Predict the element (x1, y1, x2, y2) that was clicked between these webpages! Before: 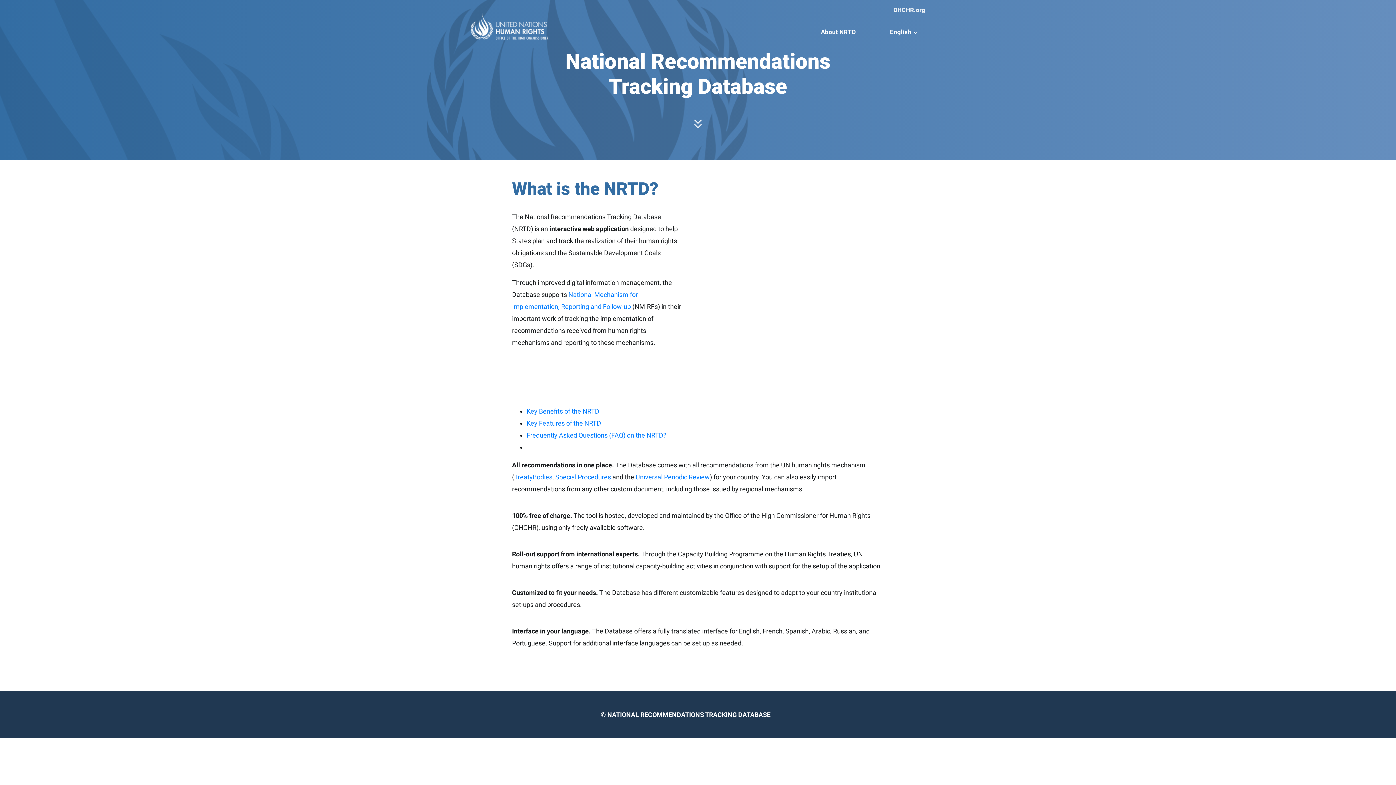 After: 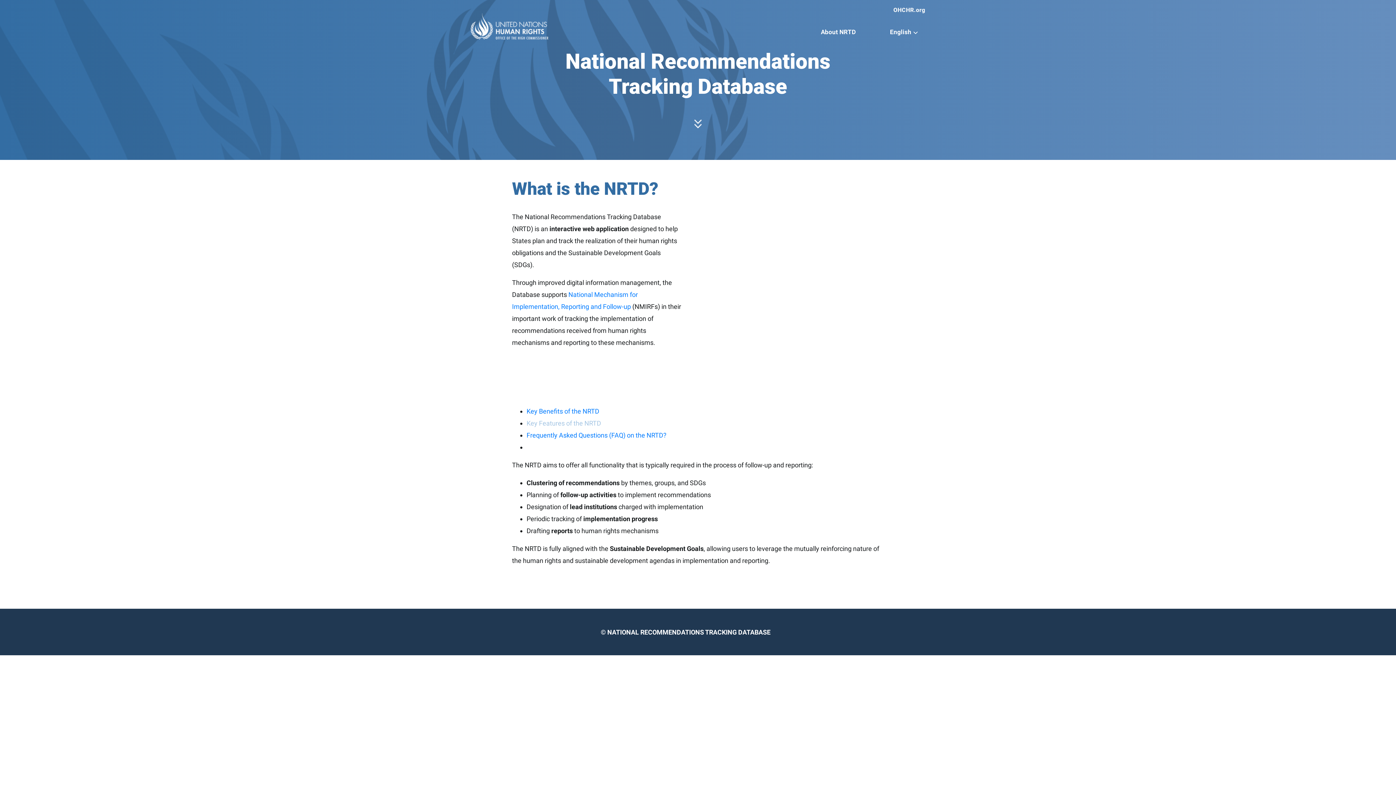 Action: bbox: (526, 419, 601, 427) label: Key Features of the NRTD